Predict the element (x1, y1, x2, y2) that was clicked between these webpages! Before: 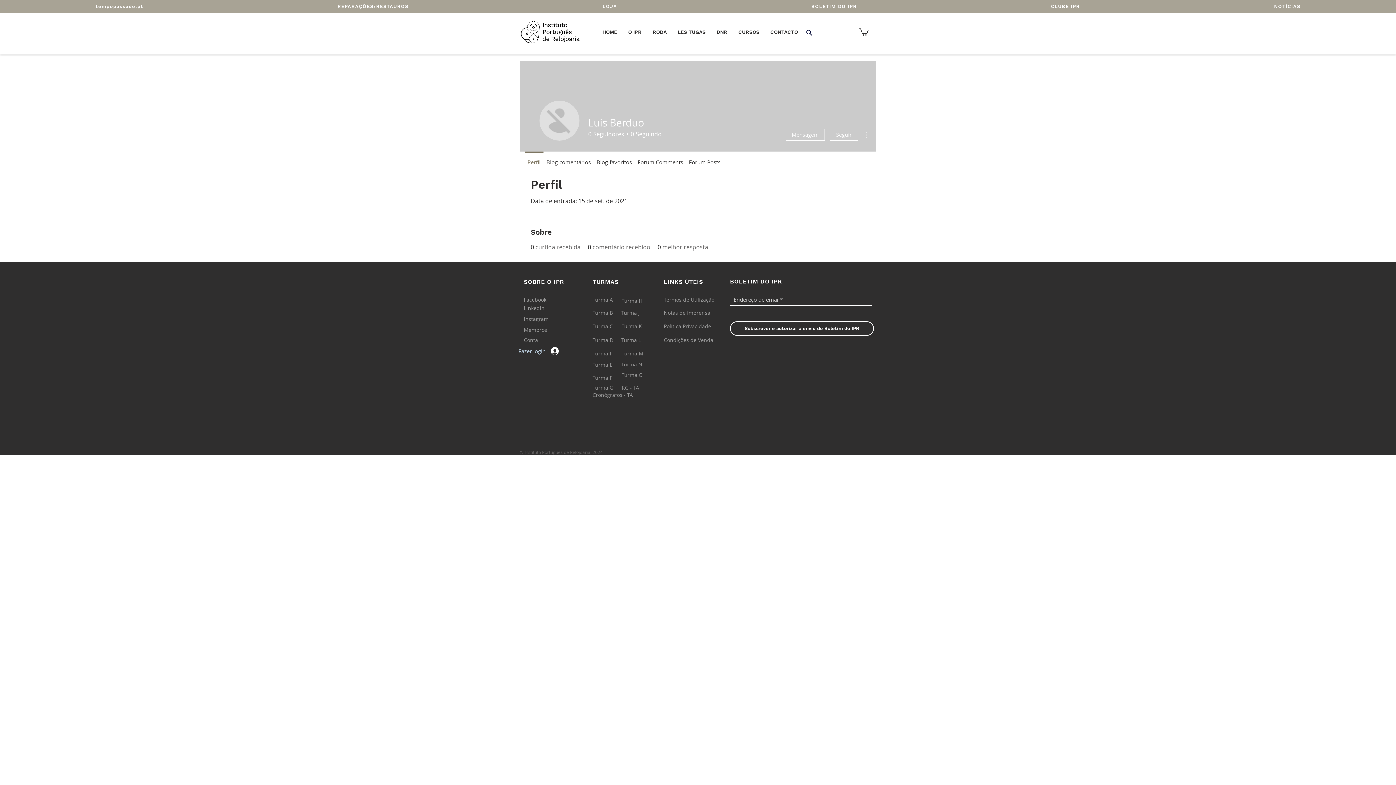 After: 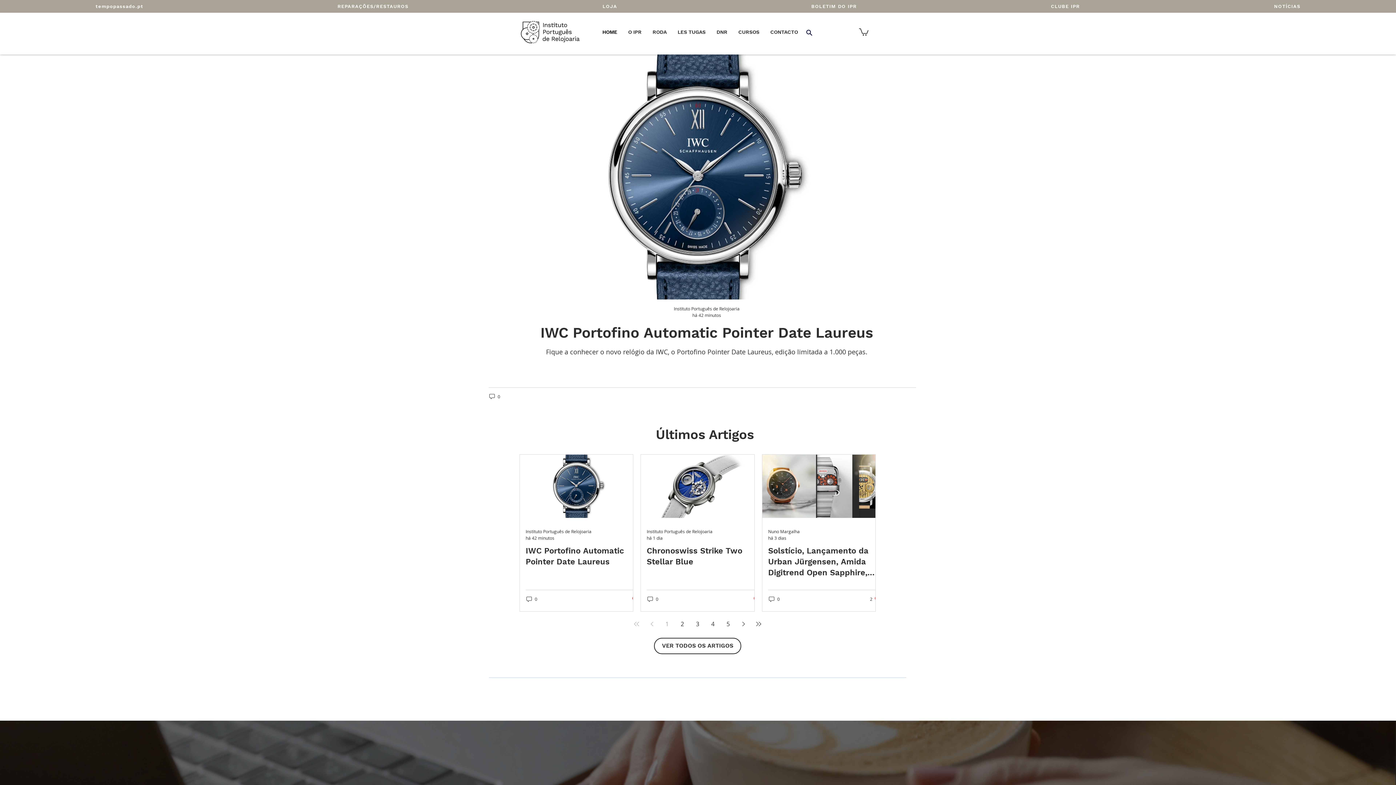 Action: bbox: (520, 21, 580, 43)